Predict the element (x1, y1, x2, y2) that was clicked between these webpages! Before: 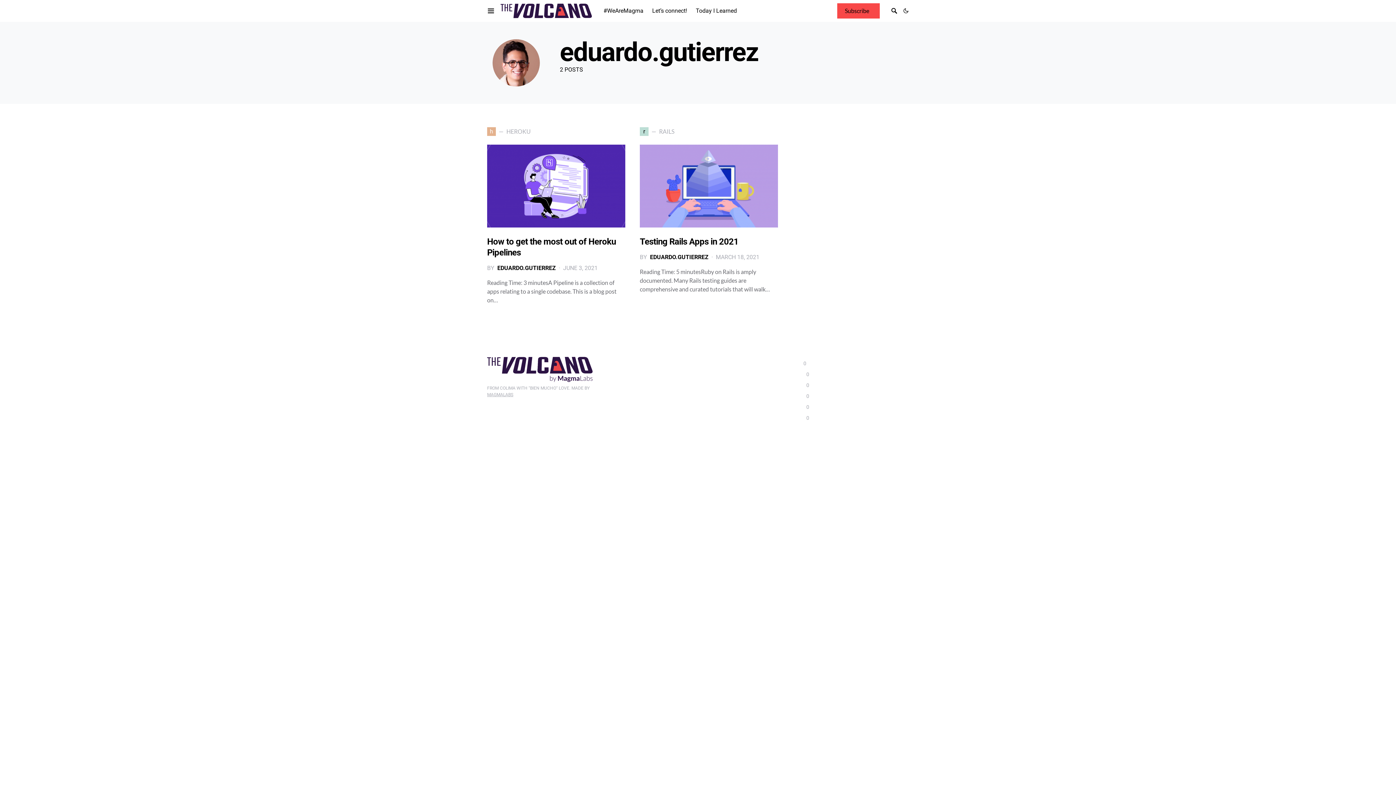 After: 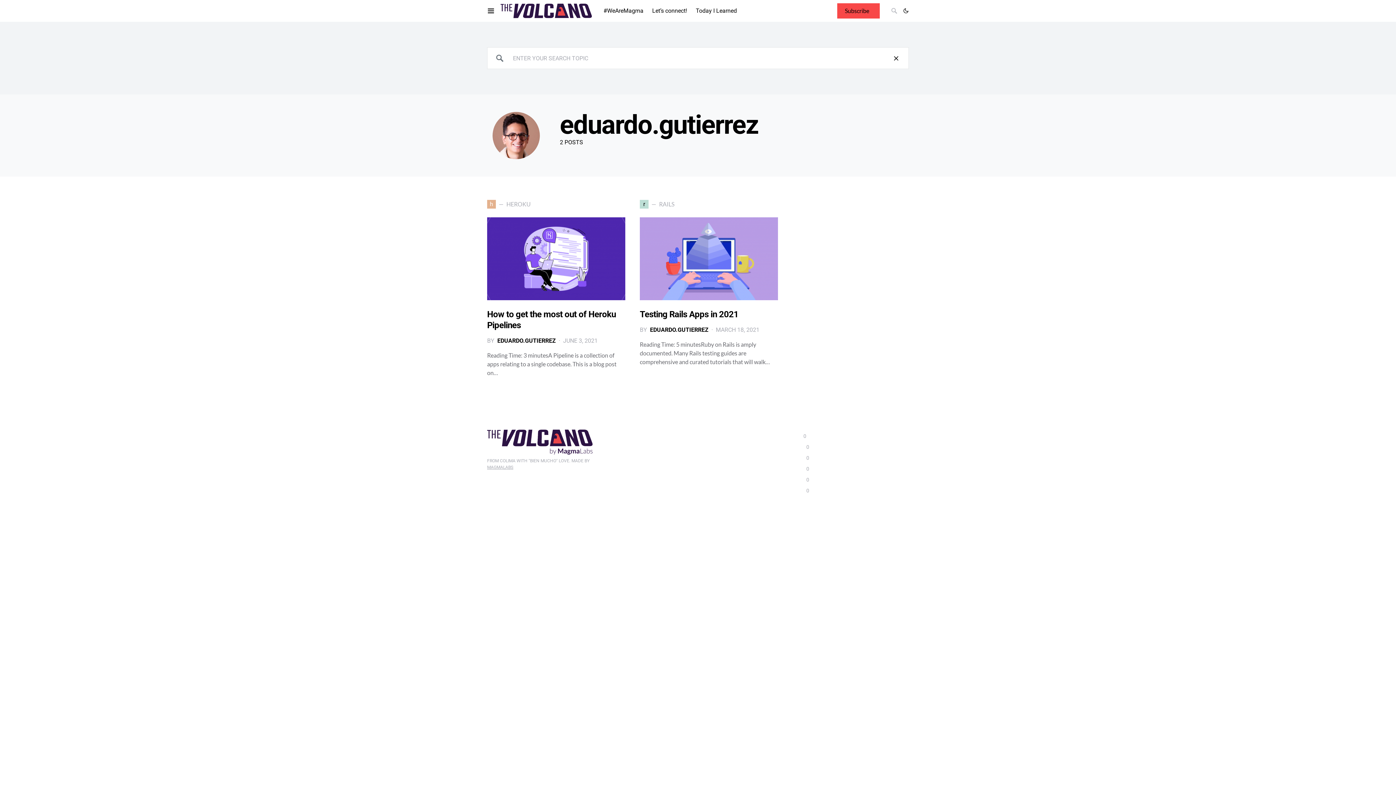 Action: bbox: (885, 4, 897, 16)